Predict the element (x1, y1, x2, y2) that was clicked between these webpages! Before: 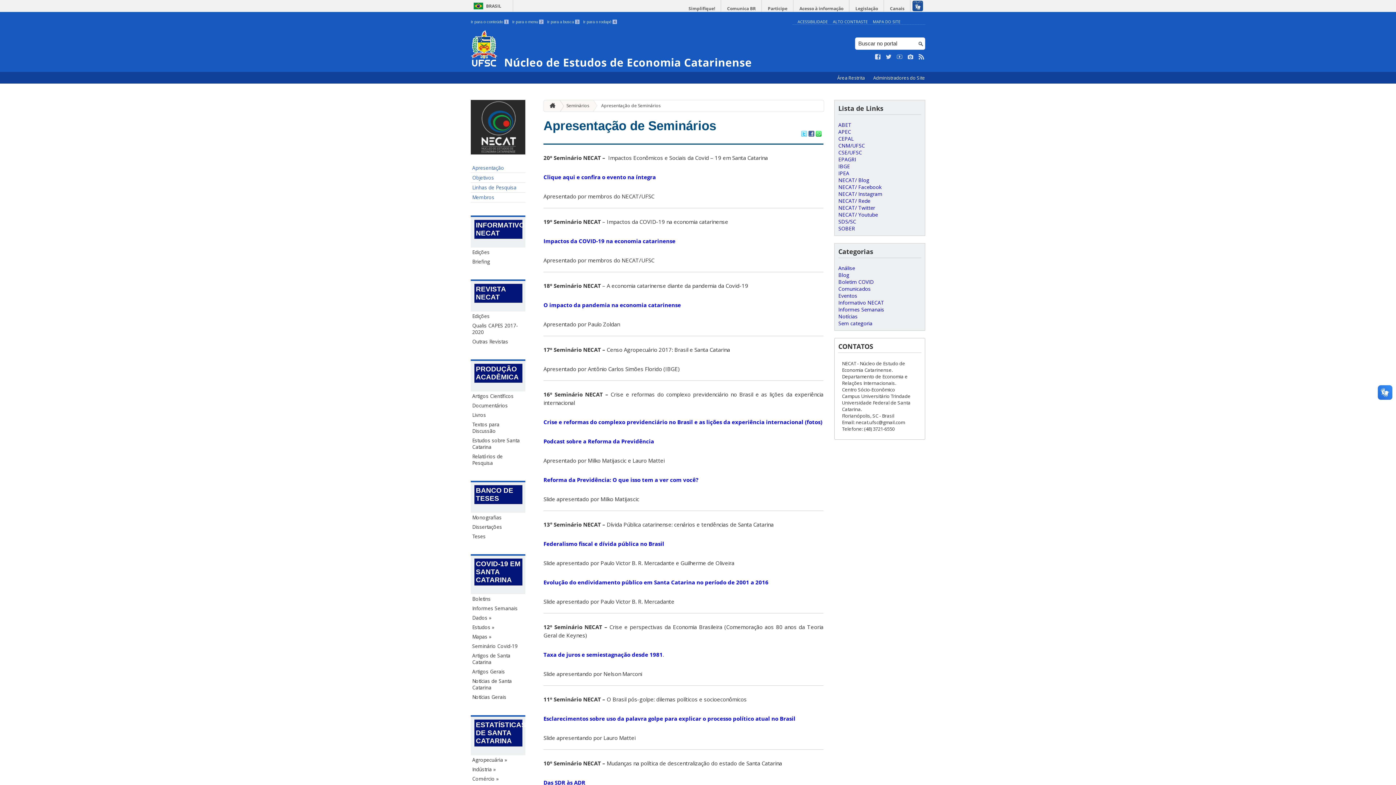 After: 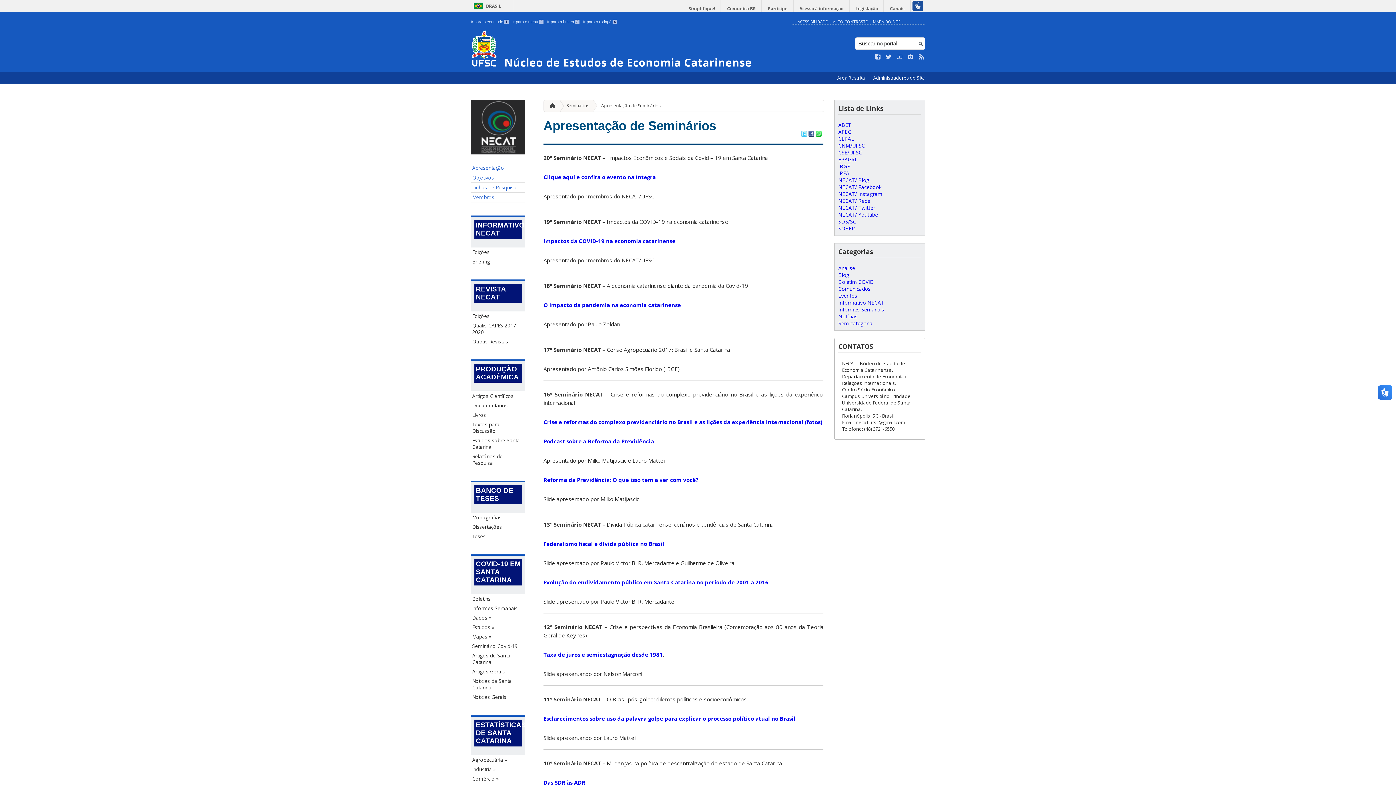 Action: label: Apresentação de Seminários bbox: (592, 100, 664, 111)